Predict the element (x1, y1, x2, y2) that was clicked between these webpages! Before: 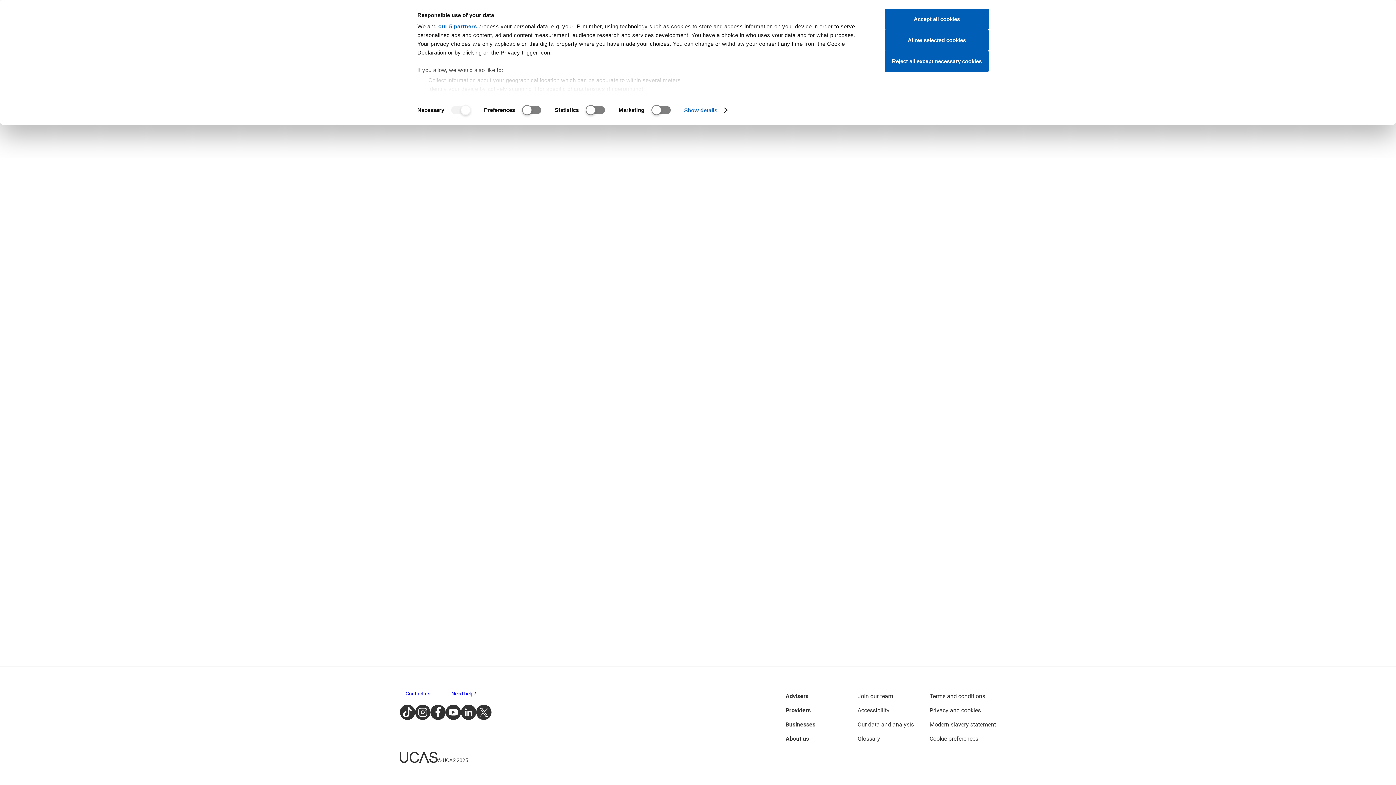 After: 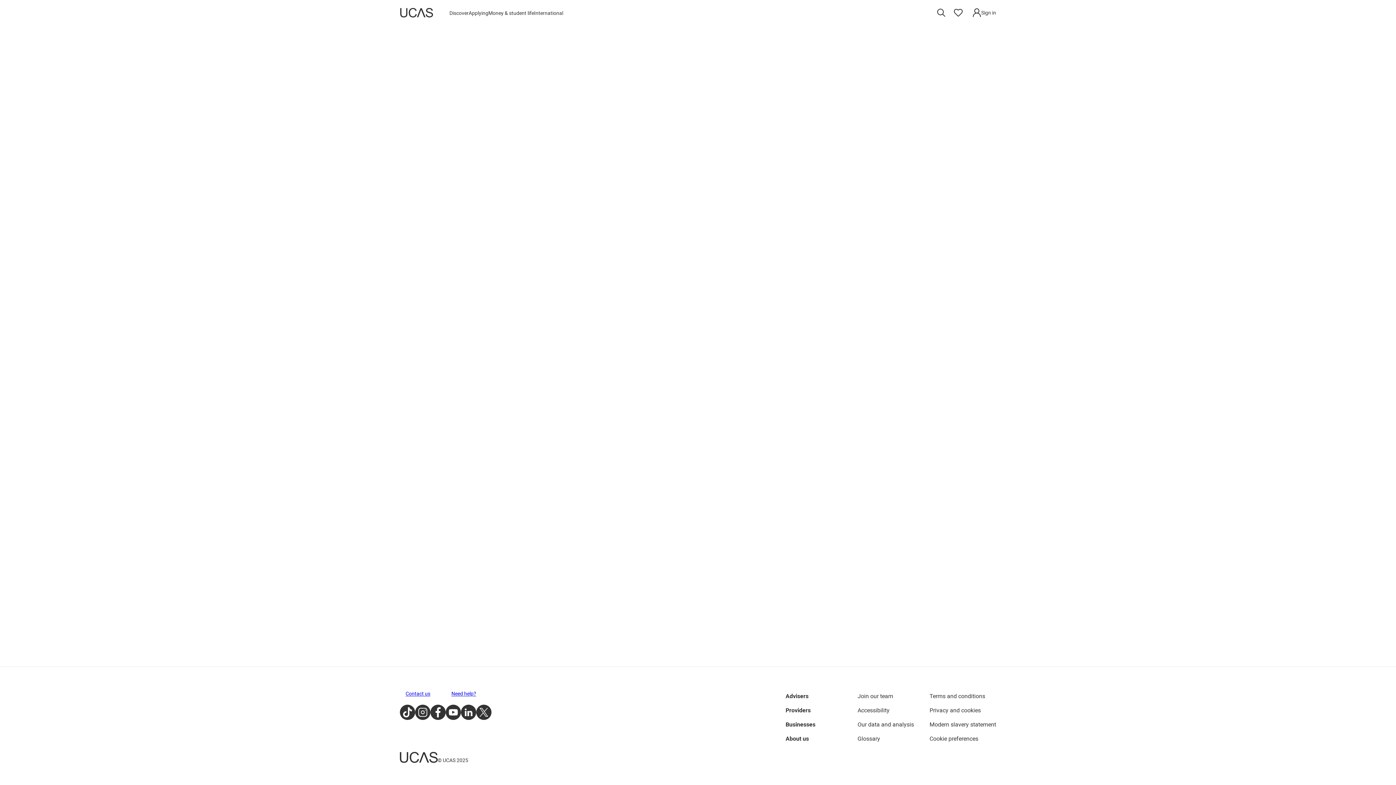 Action: label: Reject all except necessary cookies bbox: (885, 50, 989, 72)